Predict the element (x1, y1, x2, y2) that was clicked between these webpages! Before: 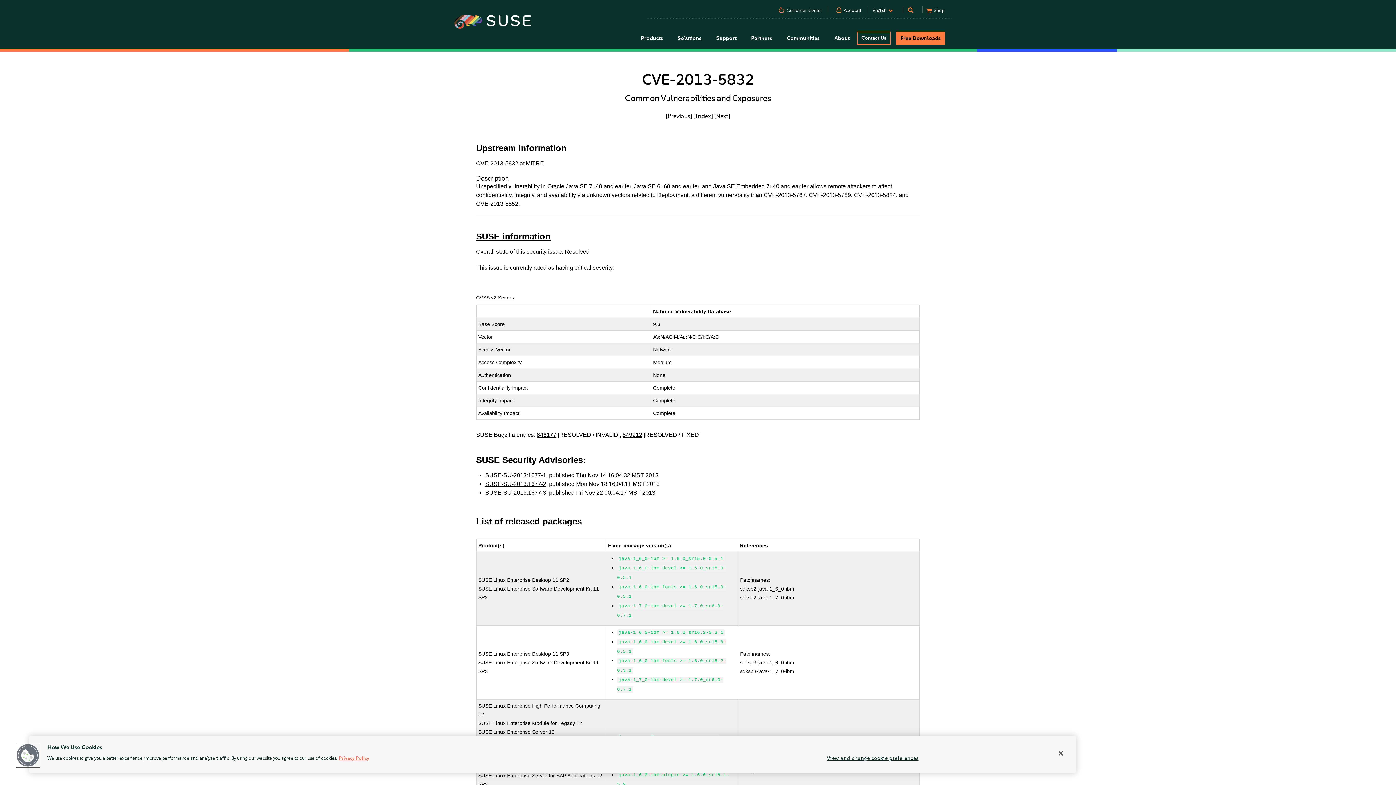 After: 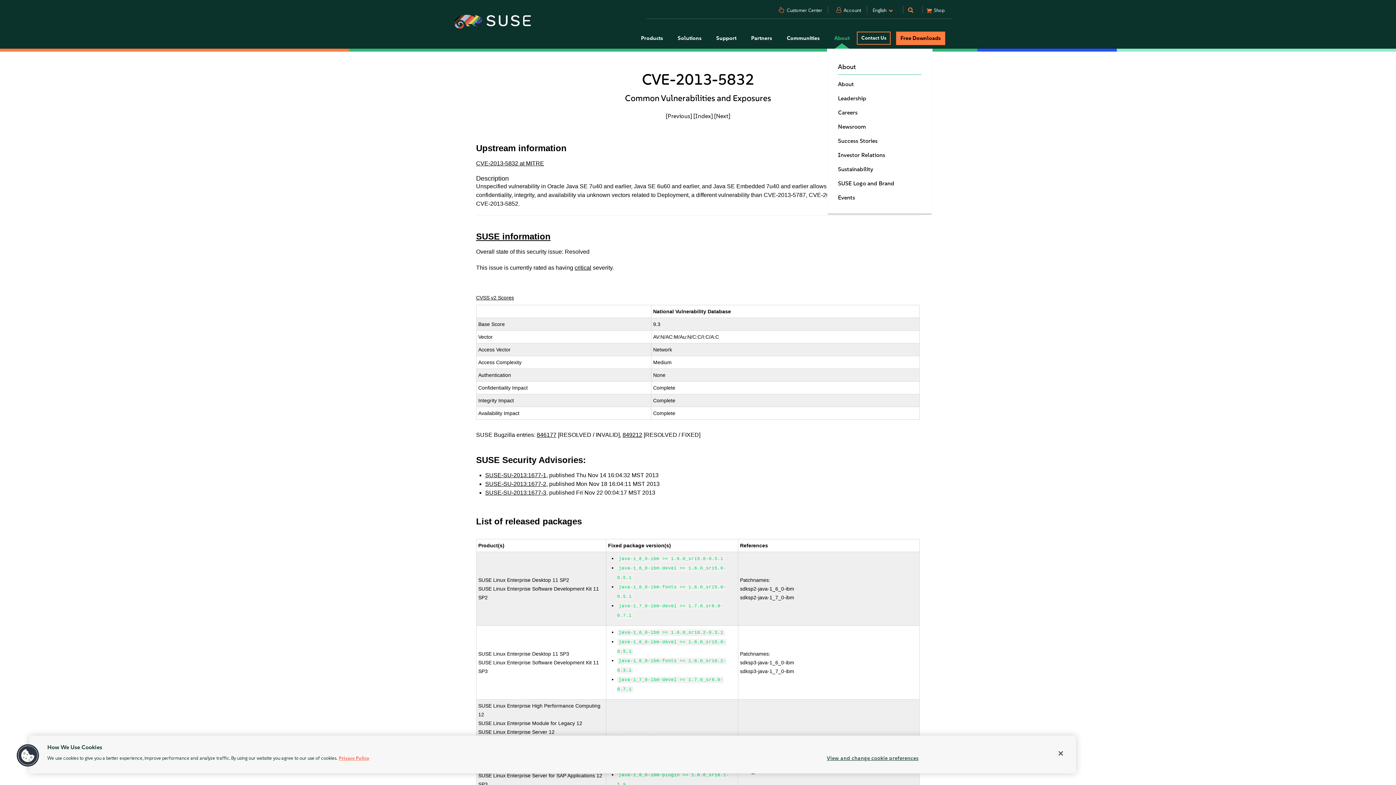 Action: bbox: (827, 28, 857, 48) label: About